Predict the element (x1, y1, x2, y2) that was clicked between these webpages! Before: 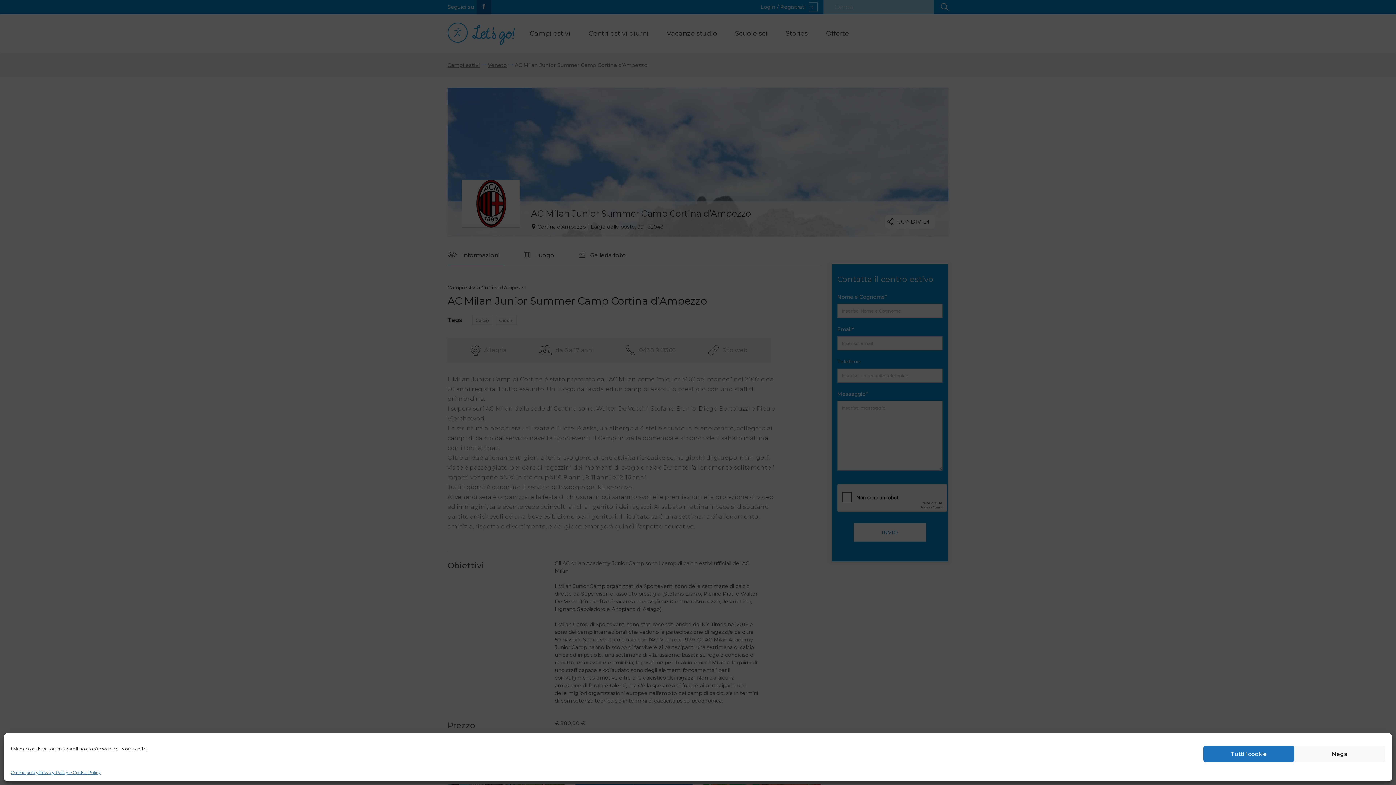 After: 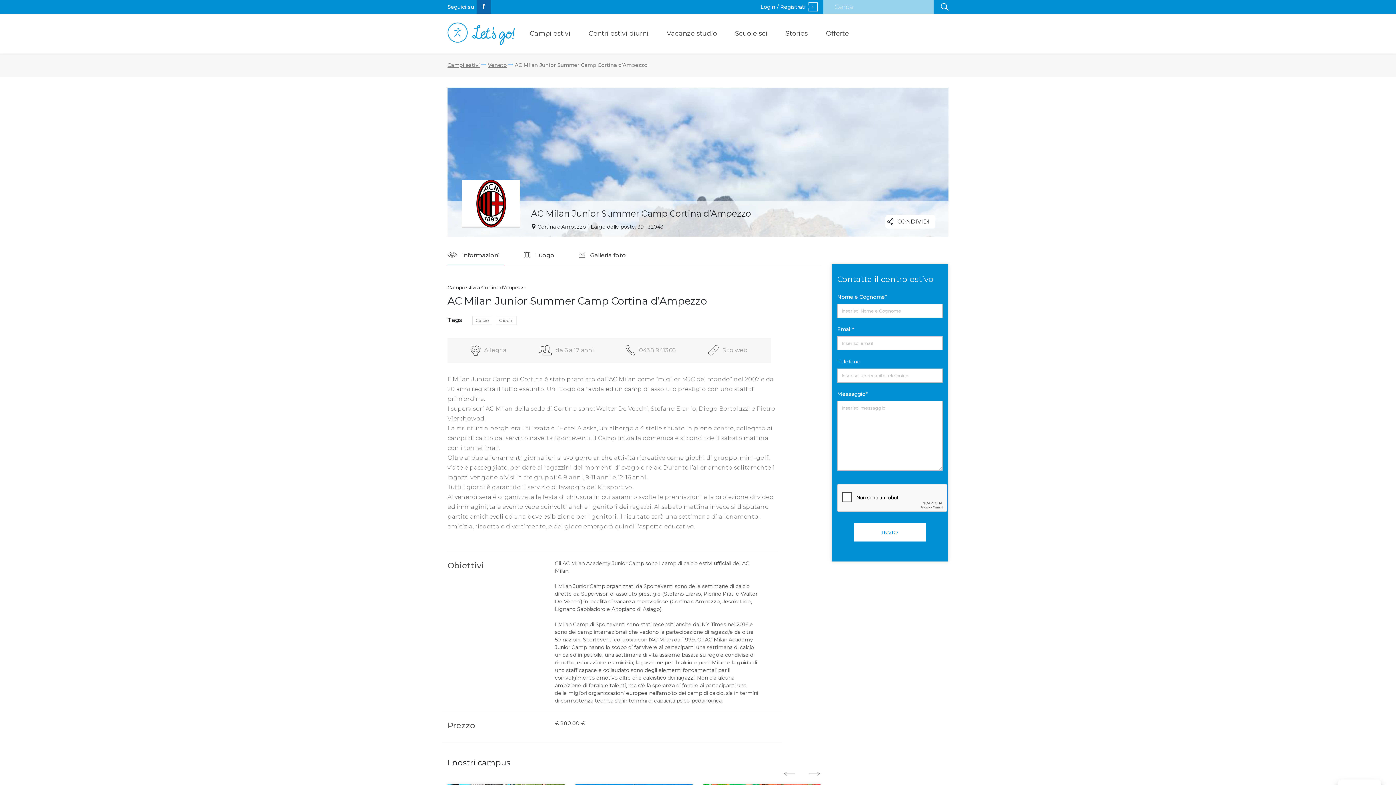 Action: bbox: (1294, 746, 1385, 762) label: Nega